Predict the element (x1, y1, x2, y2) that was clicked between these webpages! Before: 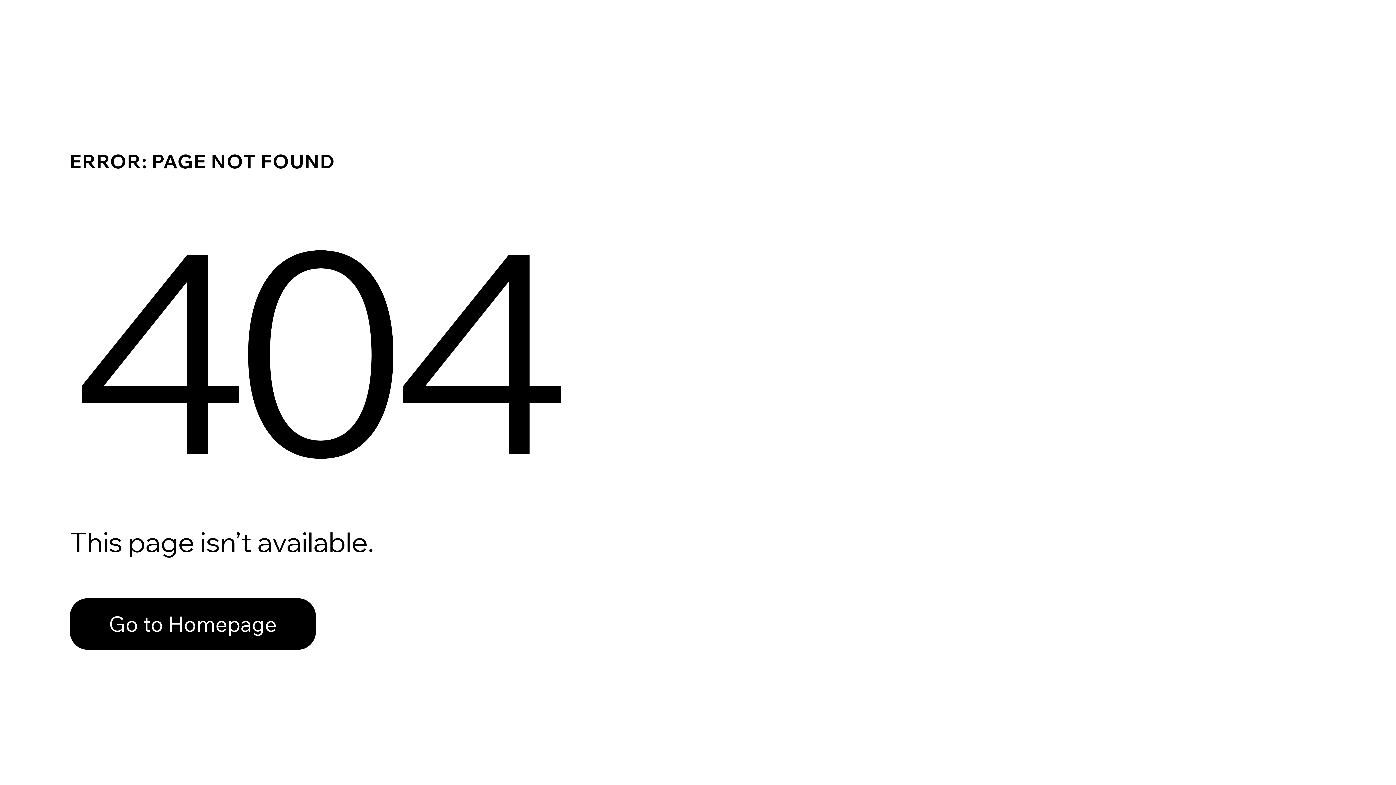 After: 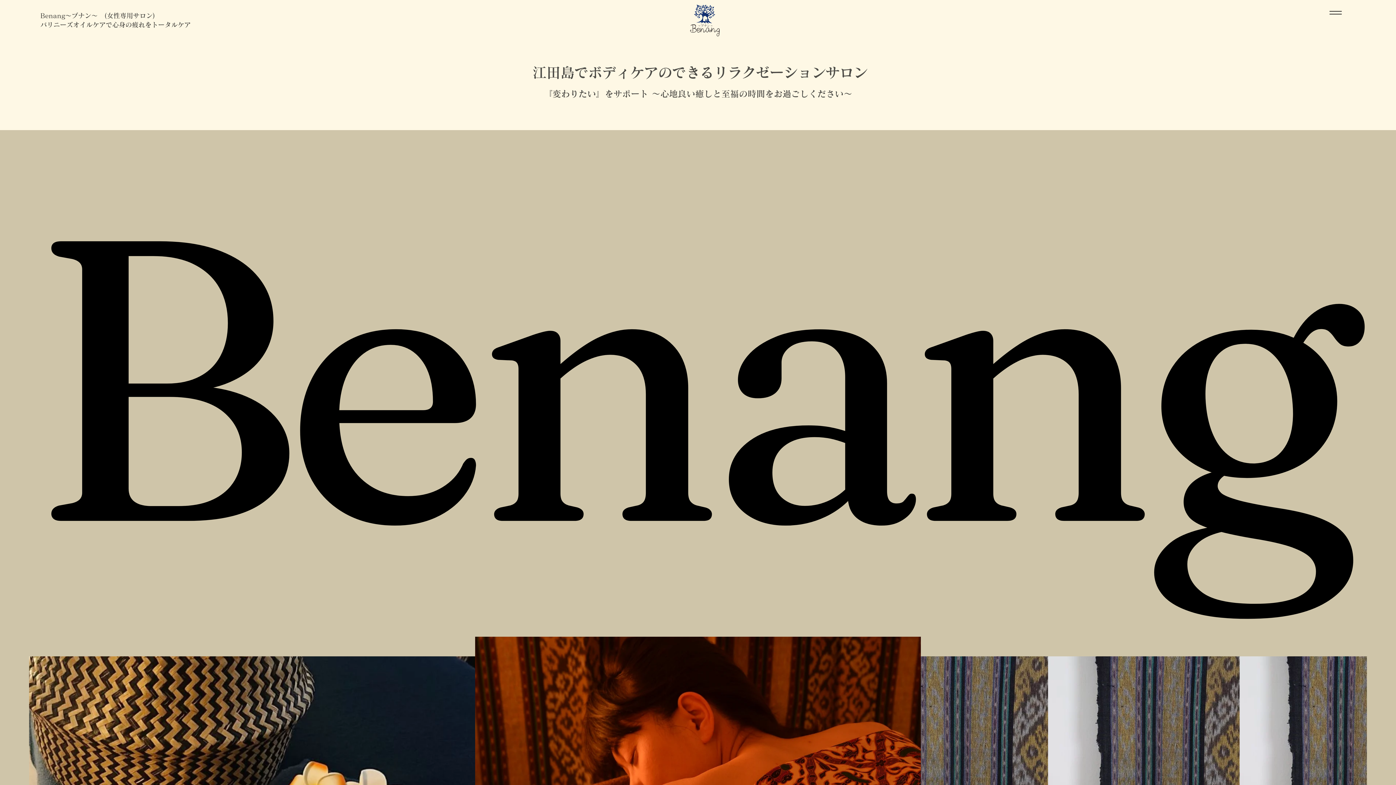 Action: label: Go to Homepage bbox: (69, 598, 316, 650)